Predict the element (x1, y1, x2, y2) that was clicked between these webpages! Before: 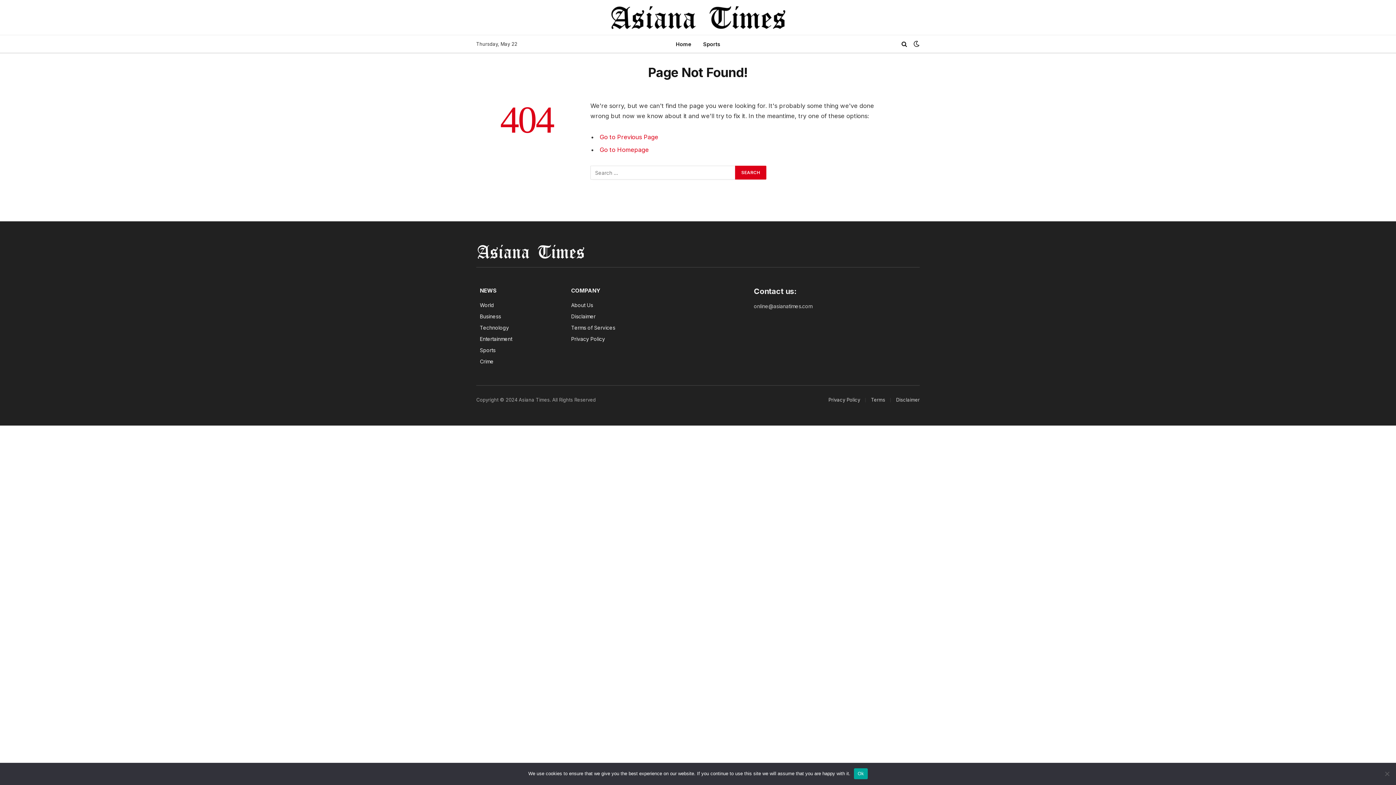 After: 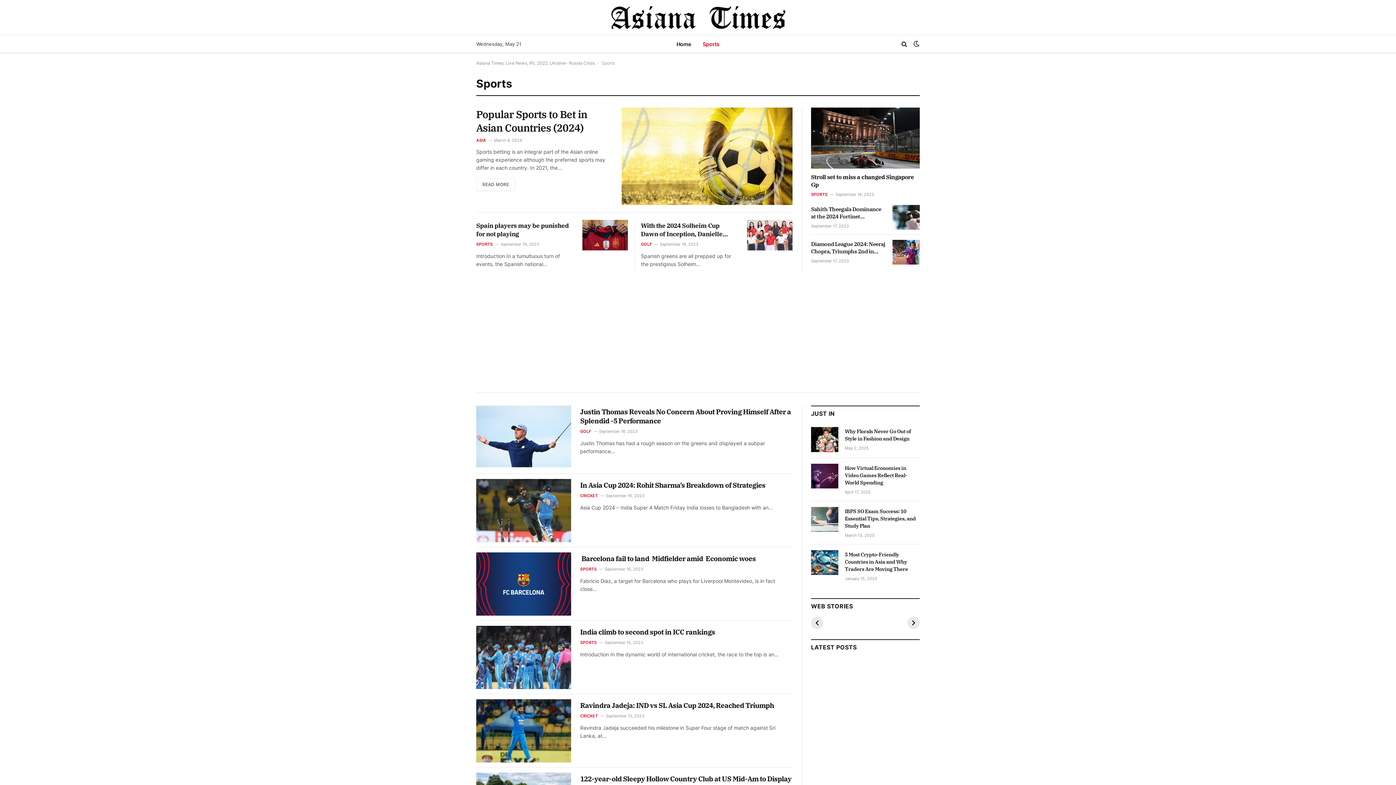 Action: label: Sports bbox: (697, 35, 726, 52)